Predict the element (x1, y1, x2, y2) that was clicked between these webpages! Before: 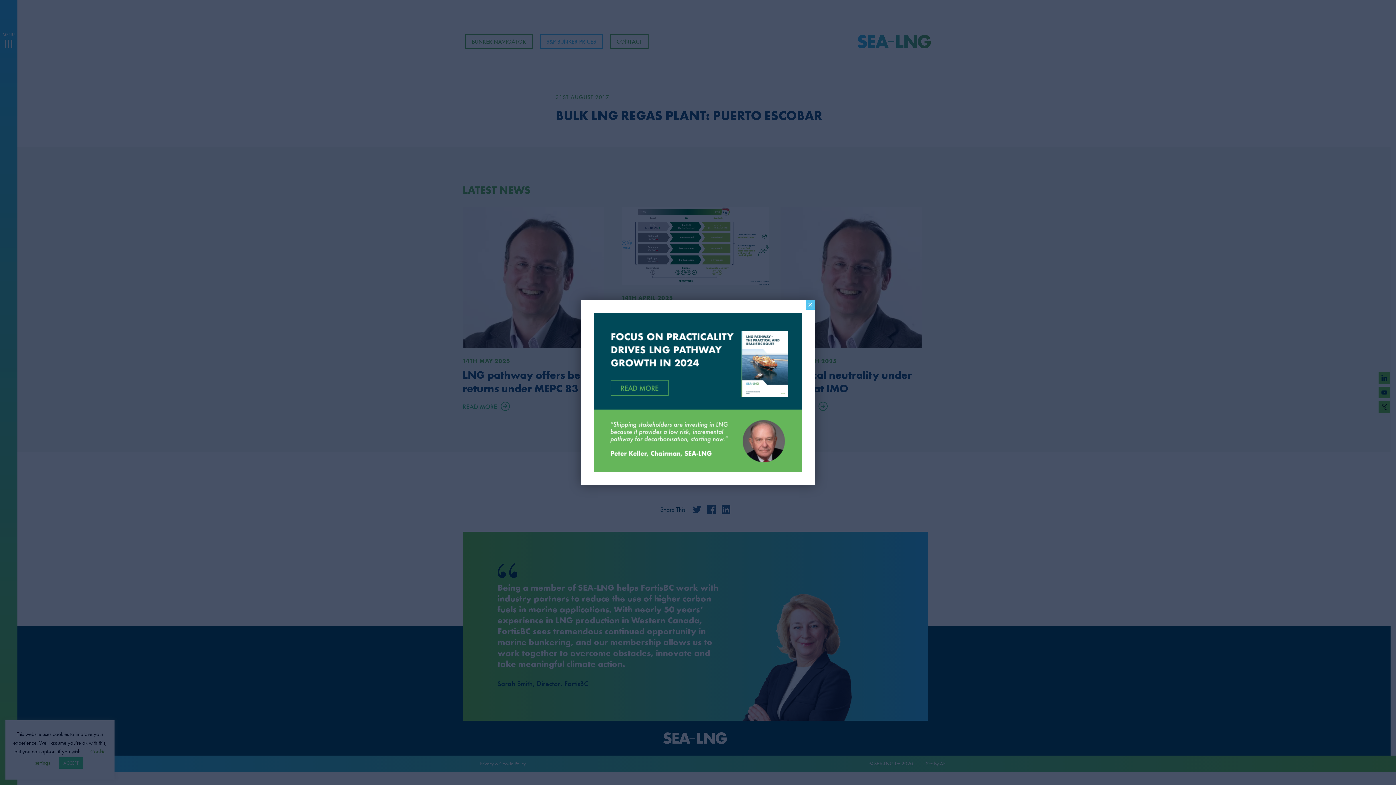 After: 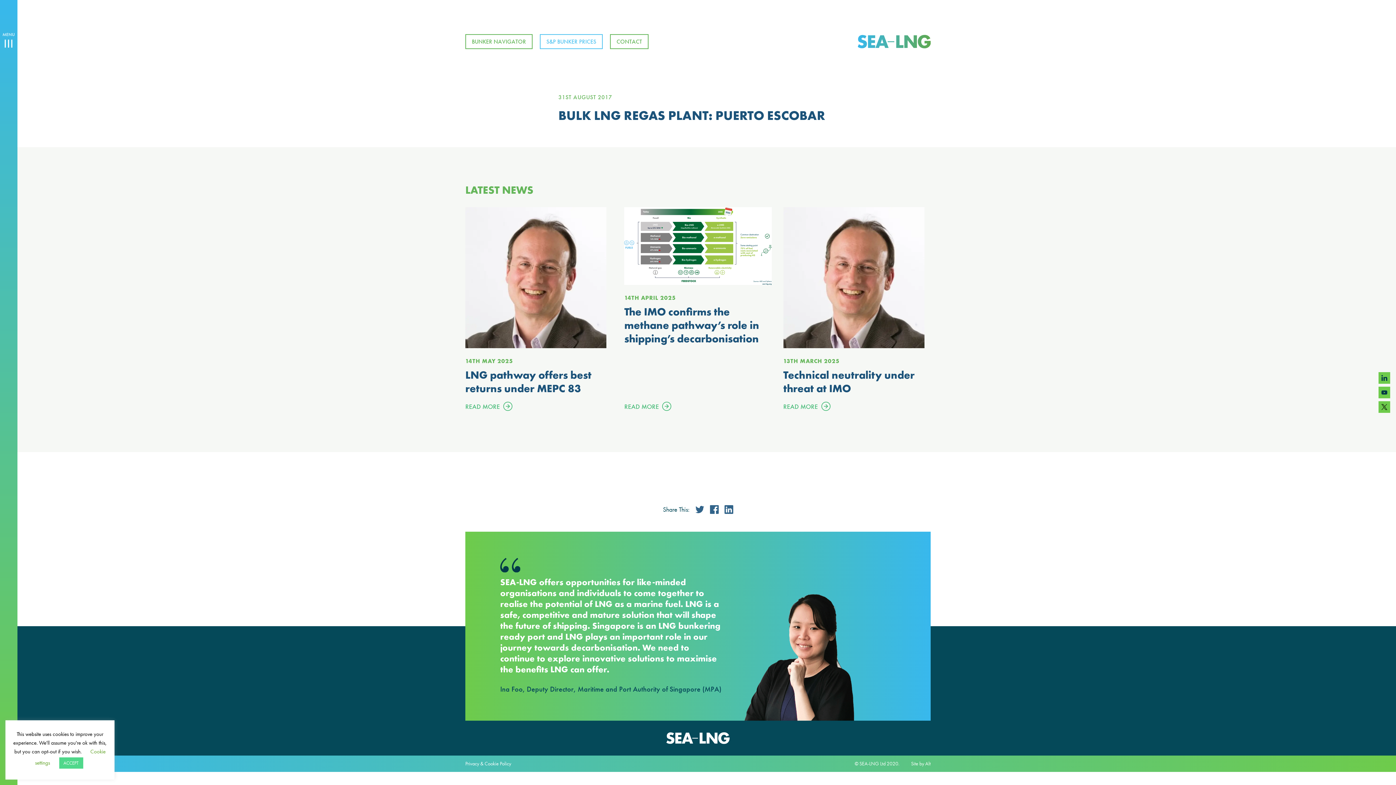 Action: bbox: (805, 300, 815, 309) label: Close